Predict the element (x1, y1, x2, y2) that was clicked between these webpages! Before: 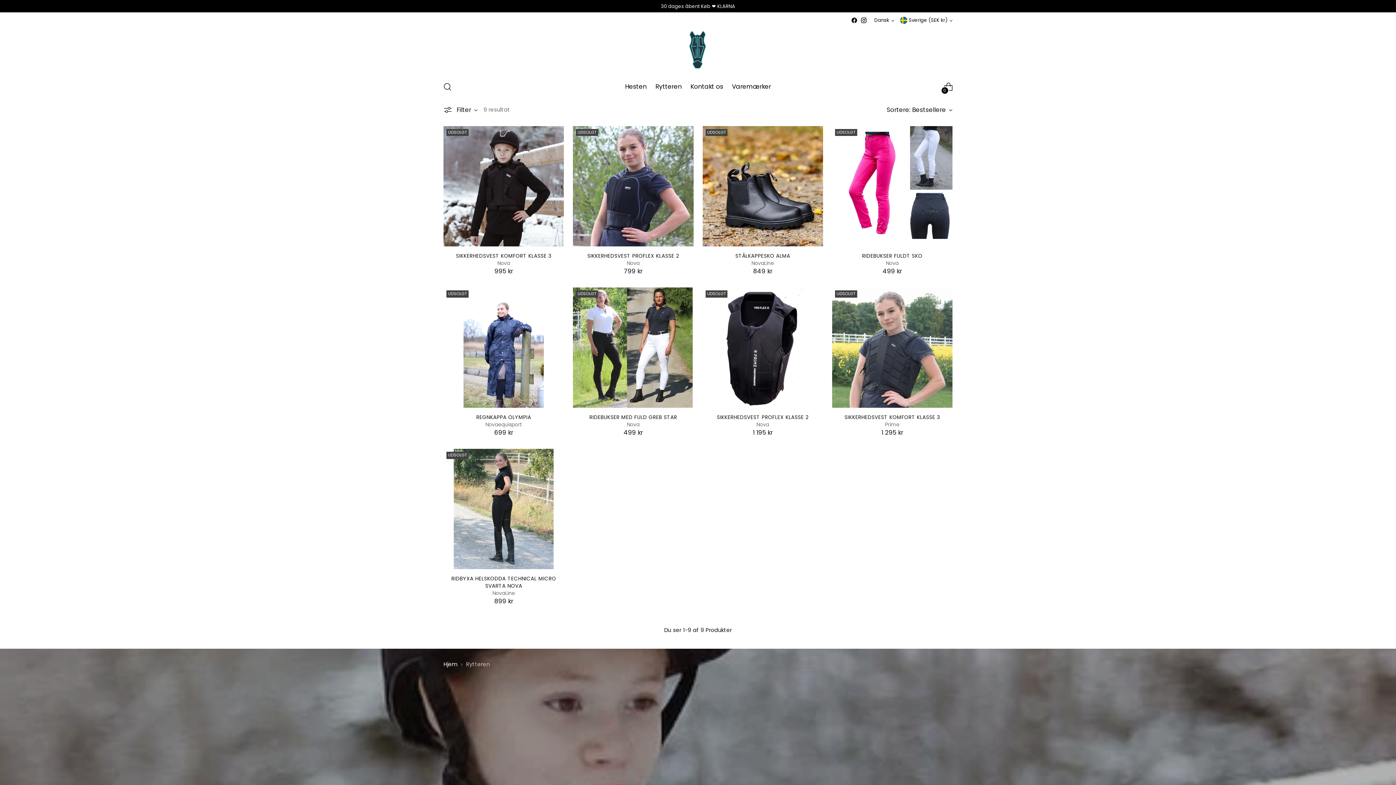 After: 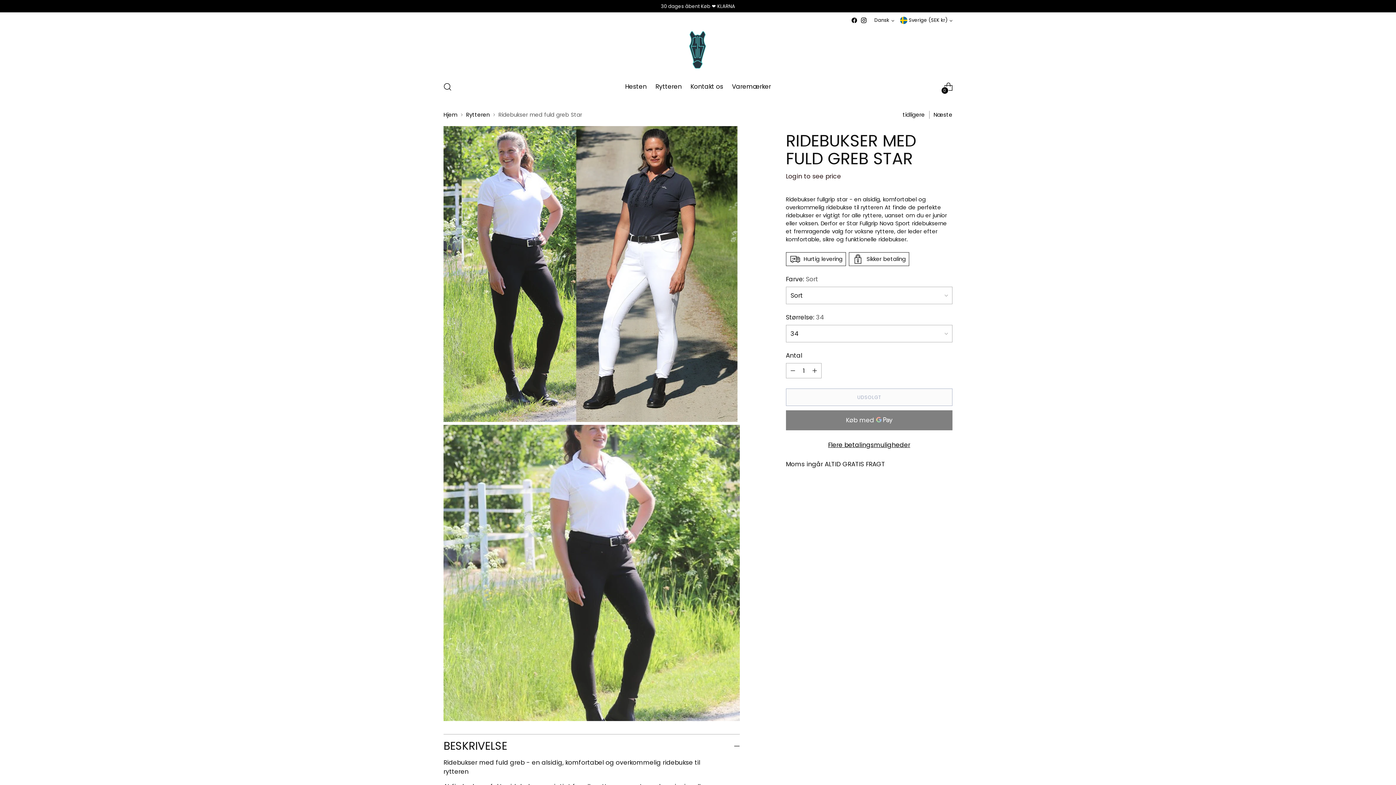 Action: label: Ridebukser med fuld greb Star bbox: (573, 287, 693, 408)